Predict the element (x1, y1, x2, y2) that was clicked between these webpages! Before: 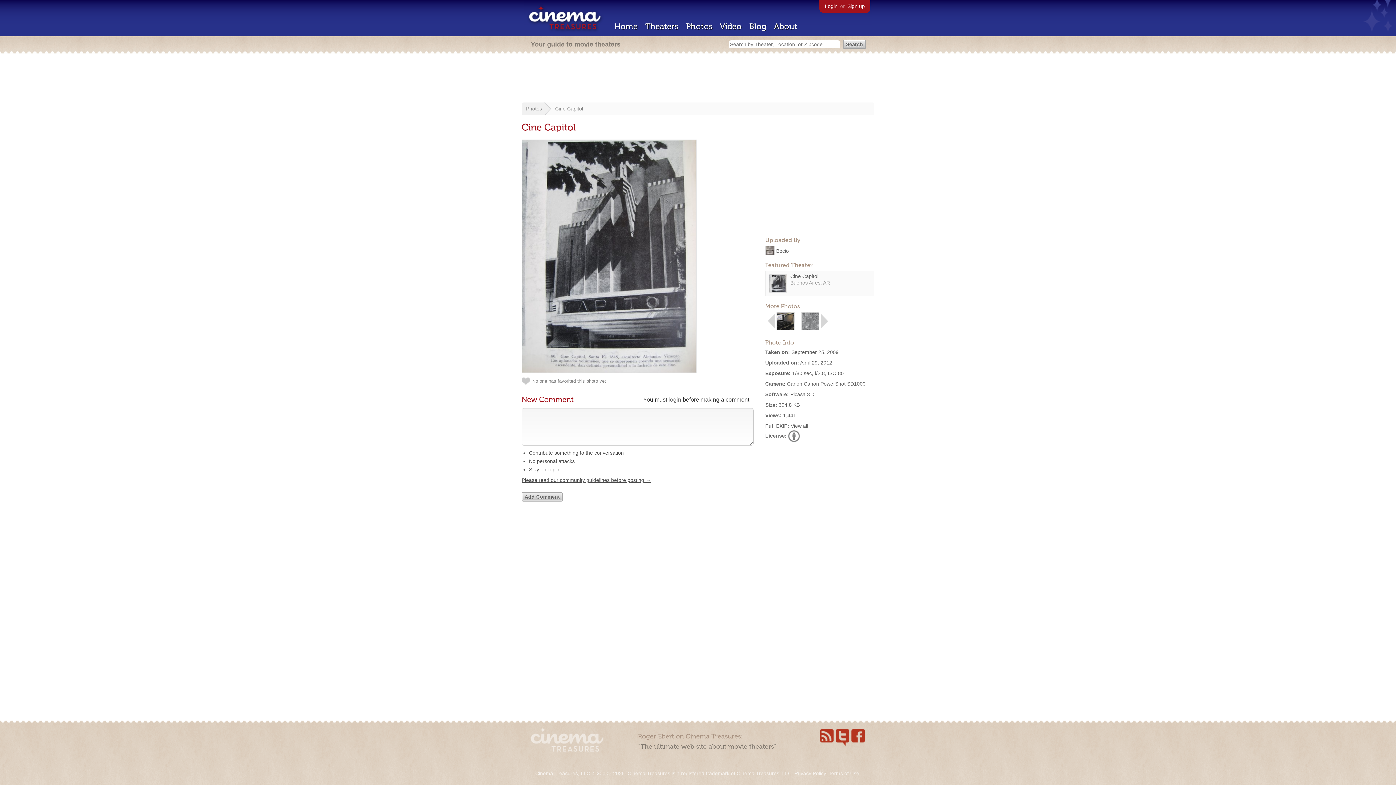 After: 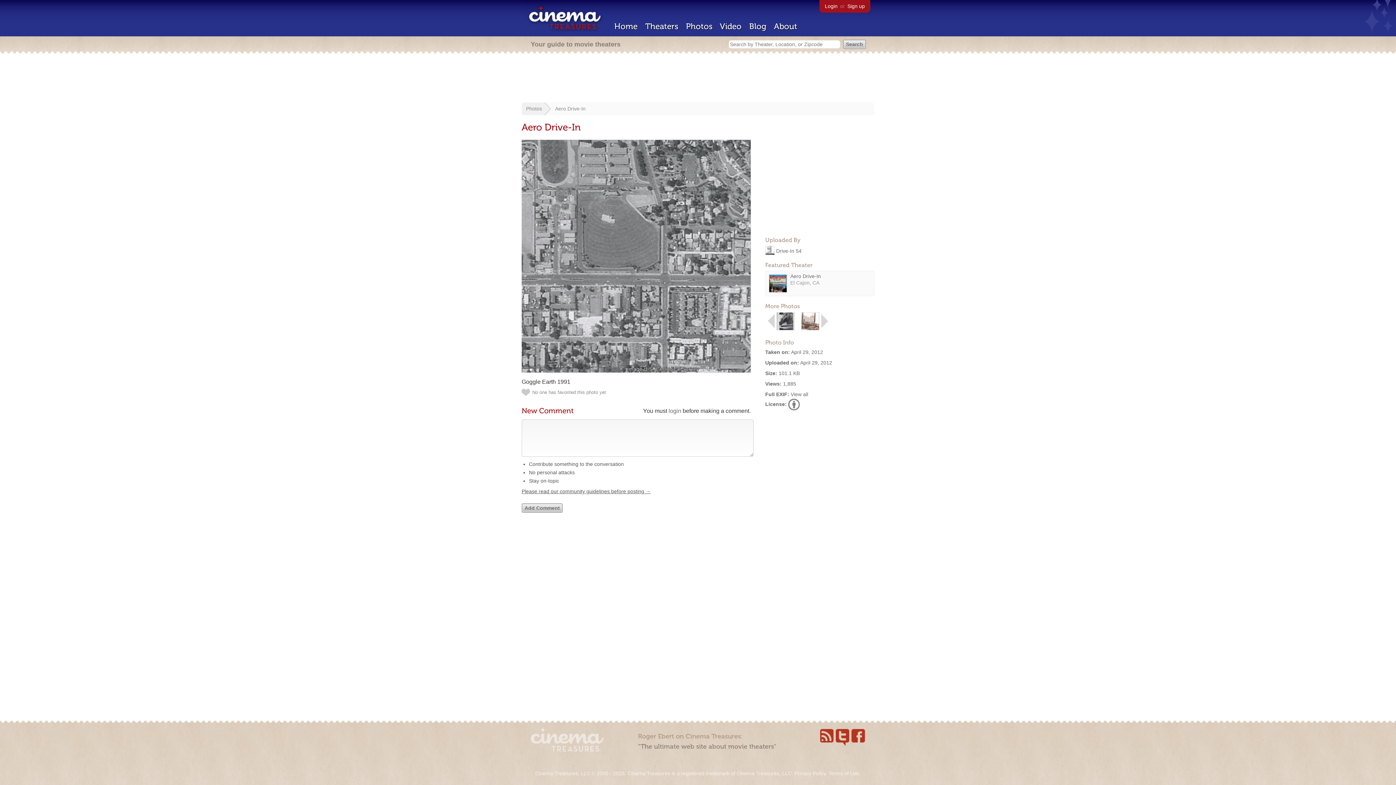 Action: bbox: (821, 325, 828, 331)